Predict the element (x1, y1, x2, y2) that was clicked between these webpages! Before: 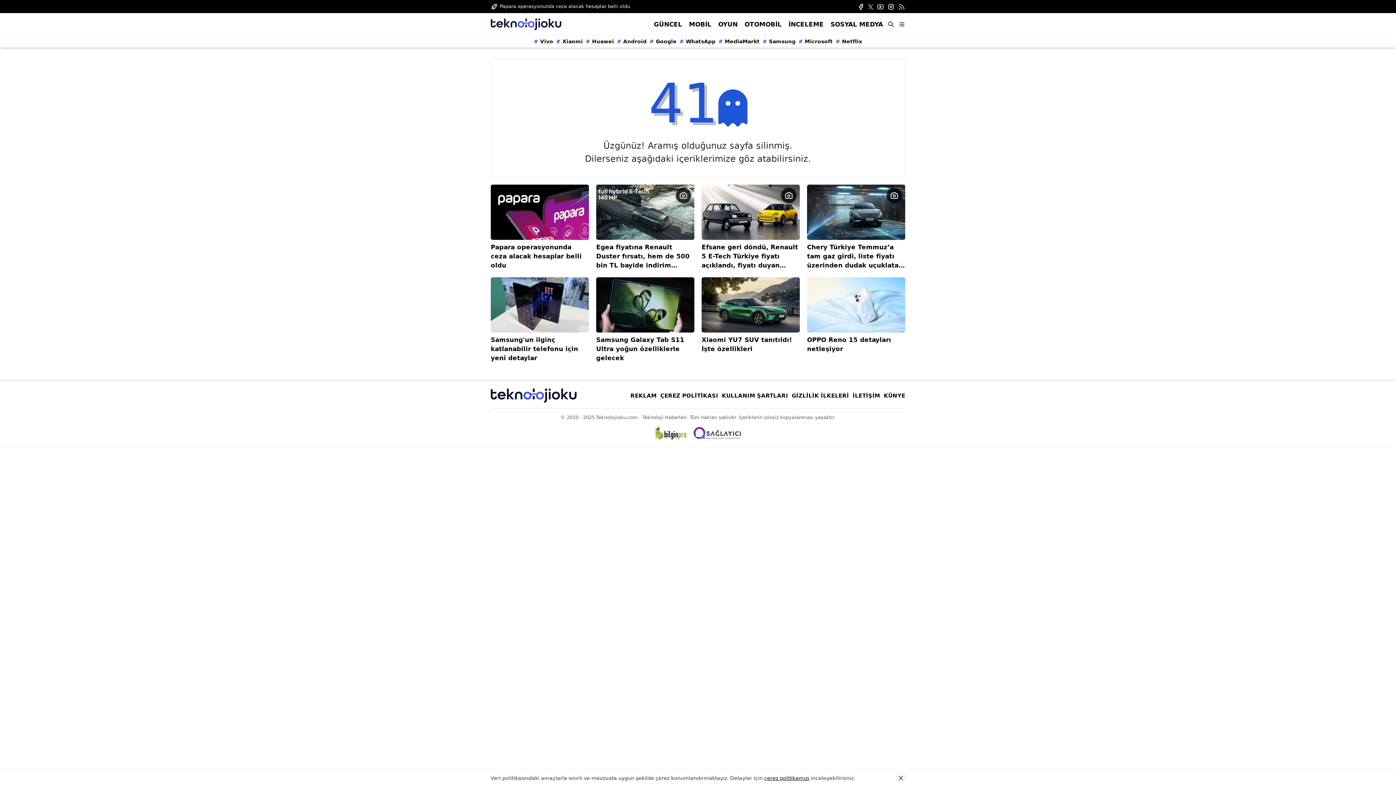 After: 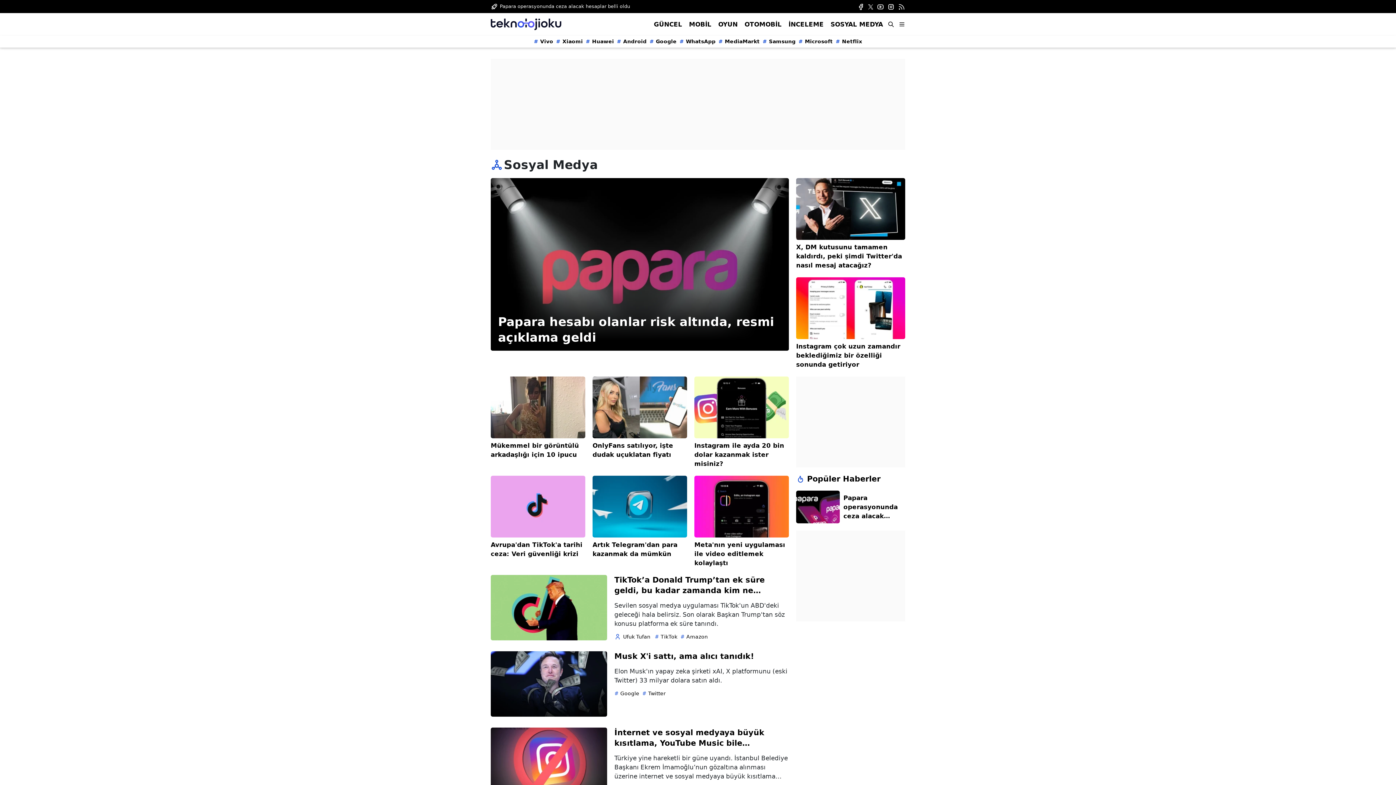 Action: label: SOSYAL MEDYA bbox: (830, 20, 883, 27)